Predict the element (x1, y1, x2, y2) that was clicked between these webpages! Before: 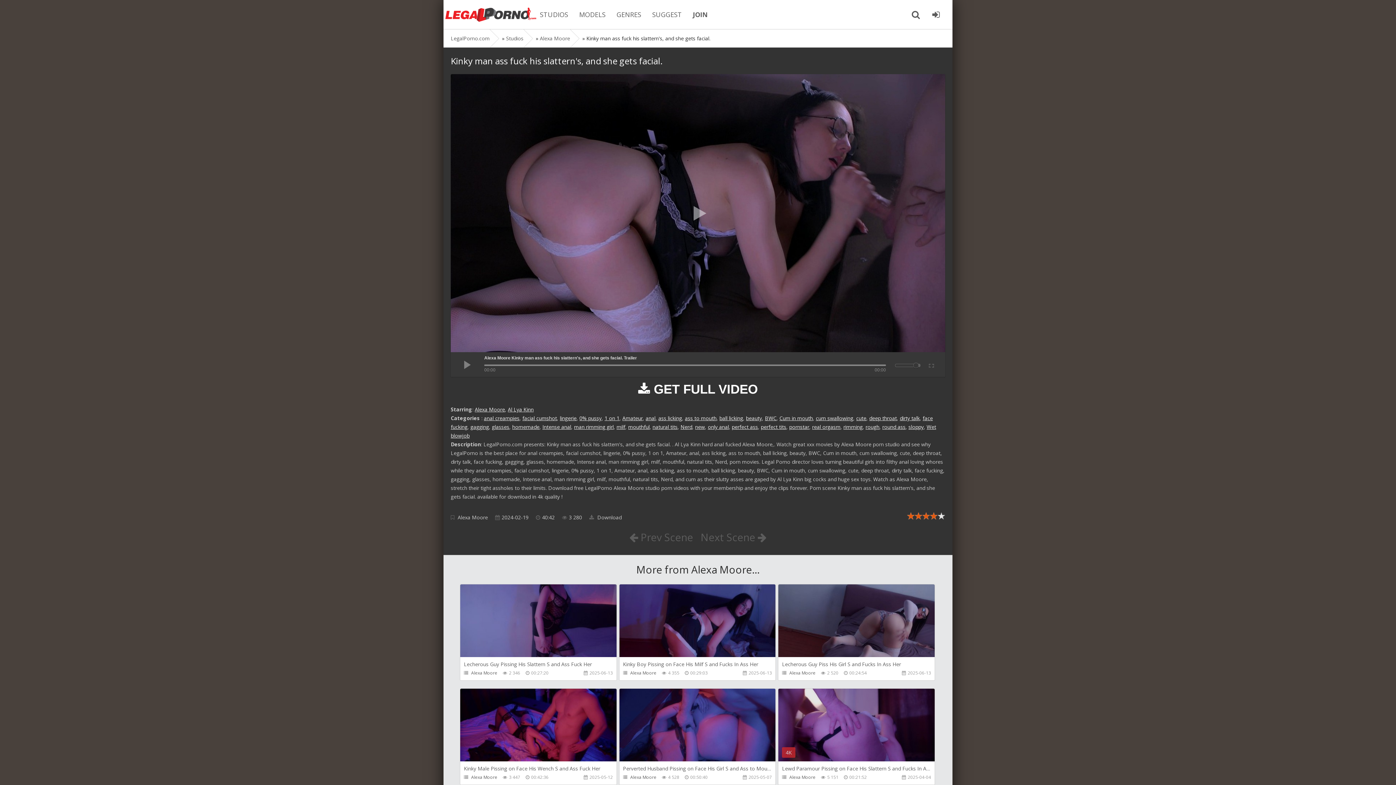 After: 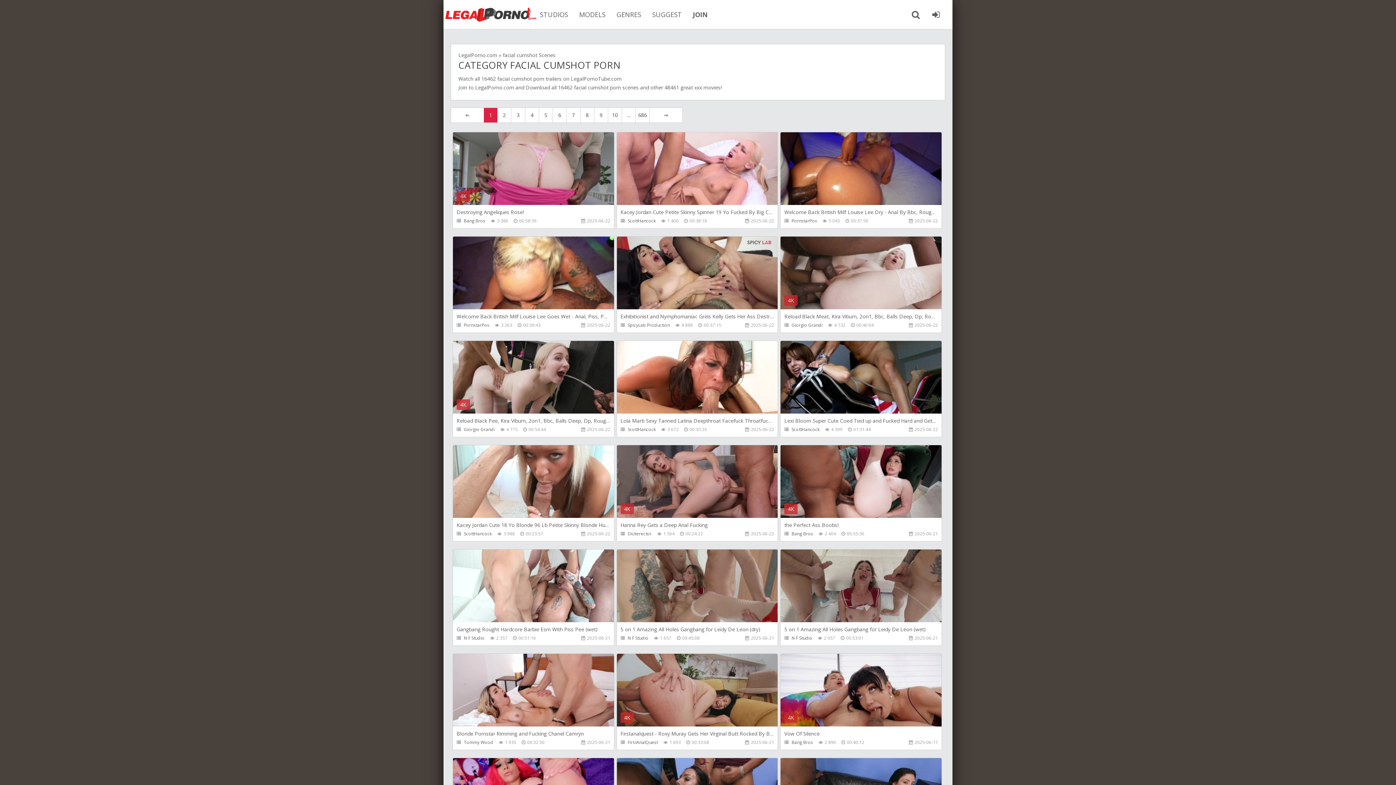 Action: bbox: (522, 414, 557, 421) label: facial cumshot